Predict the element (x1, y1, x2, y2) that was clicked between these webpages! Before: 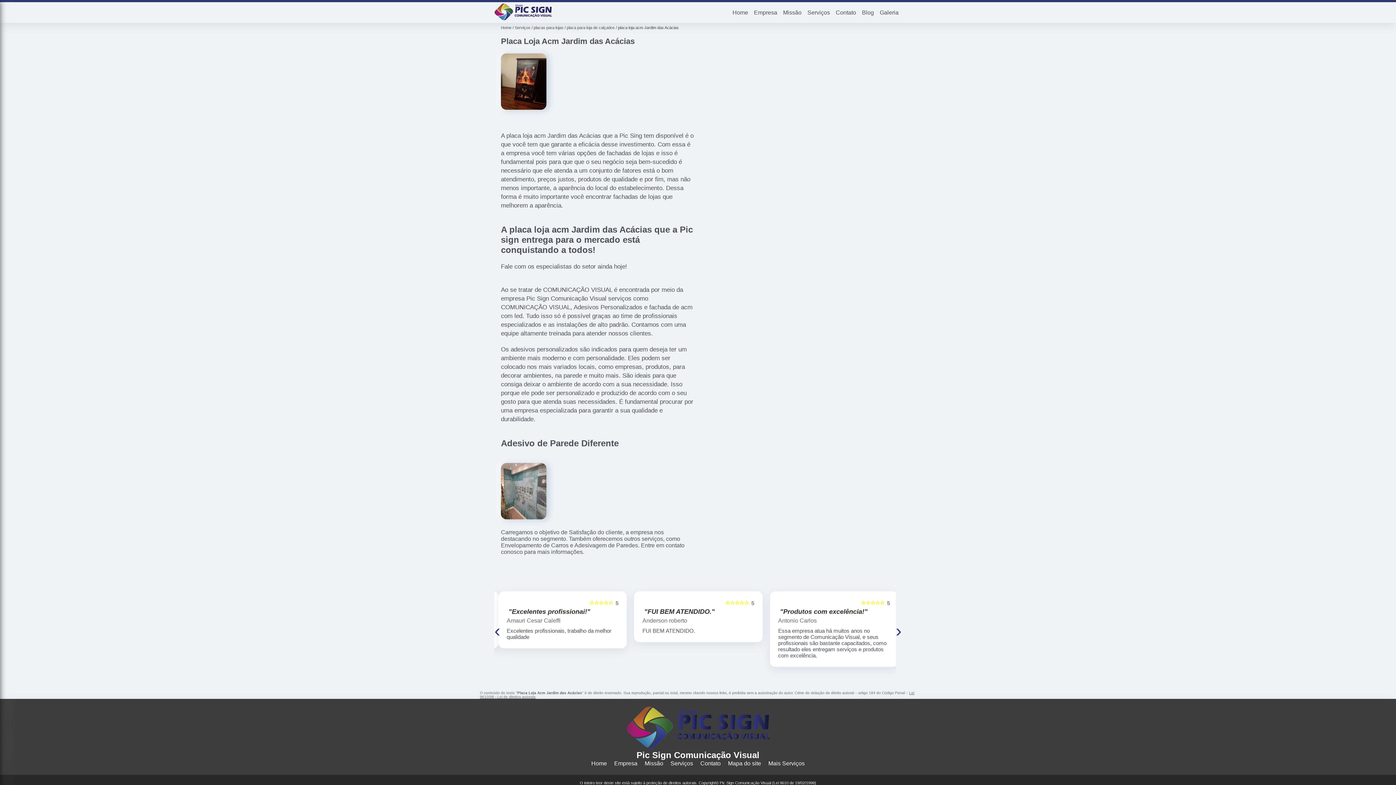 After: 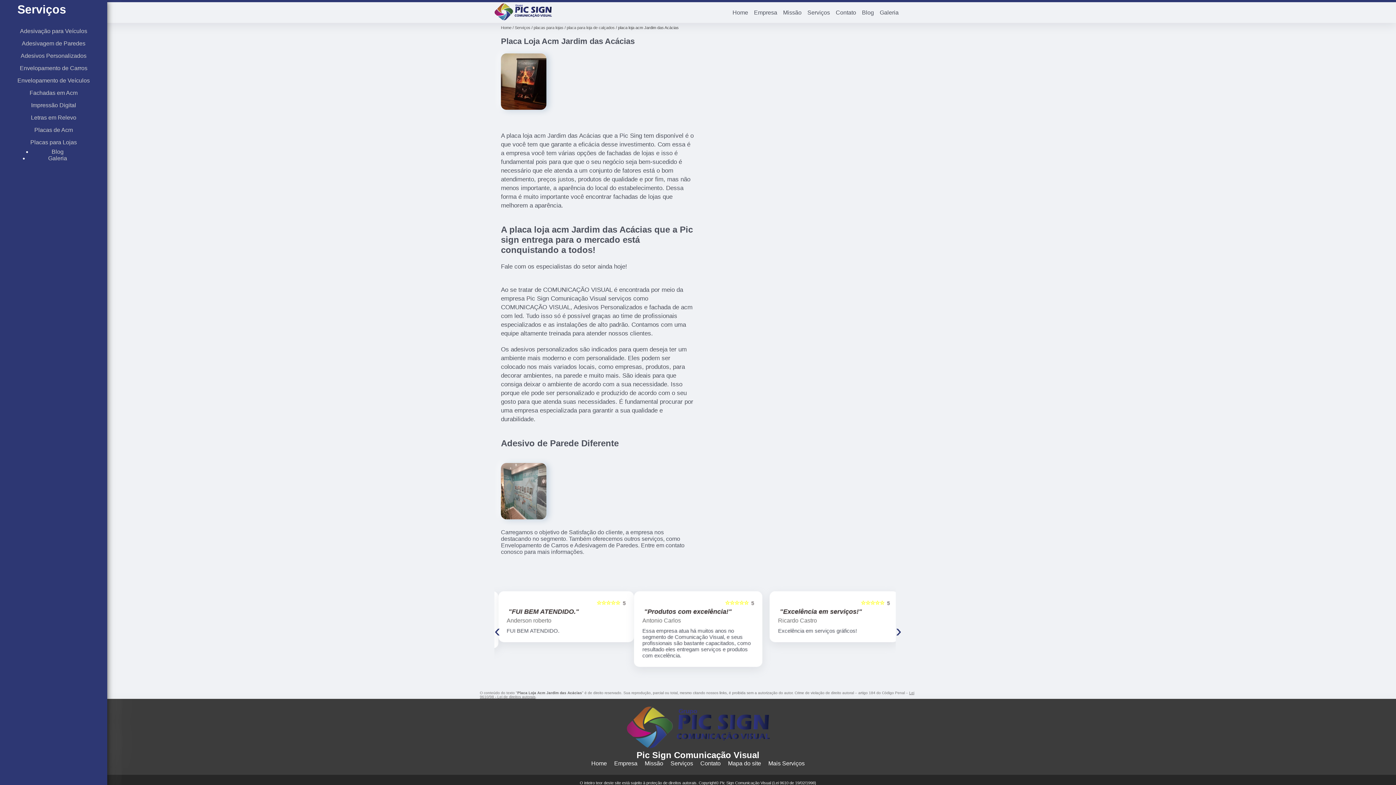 Action: label: Serviços bbox: (804, 8, 833, 16)